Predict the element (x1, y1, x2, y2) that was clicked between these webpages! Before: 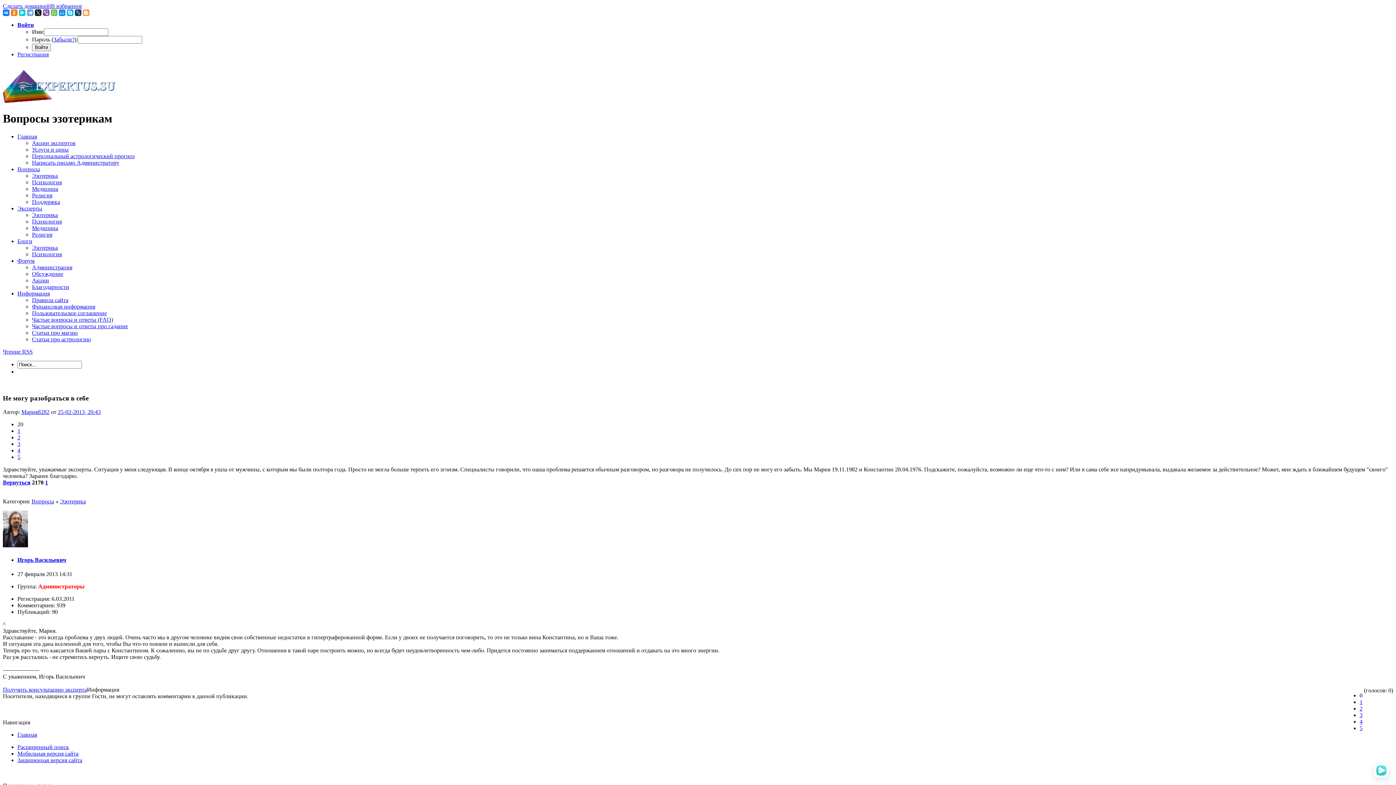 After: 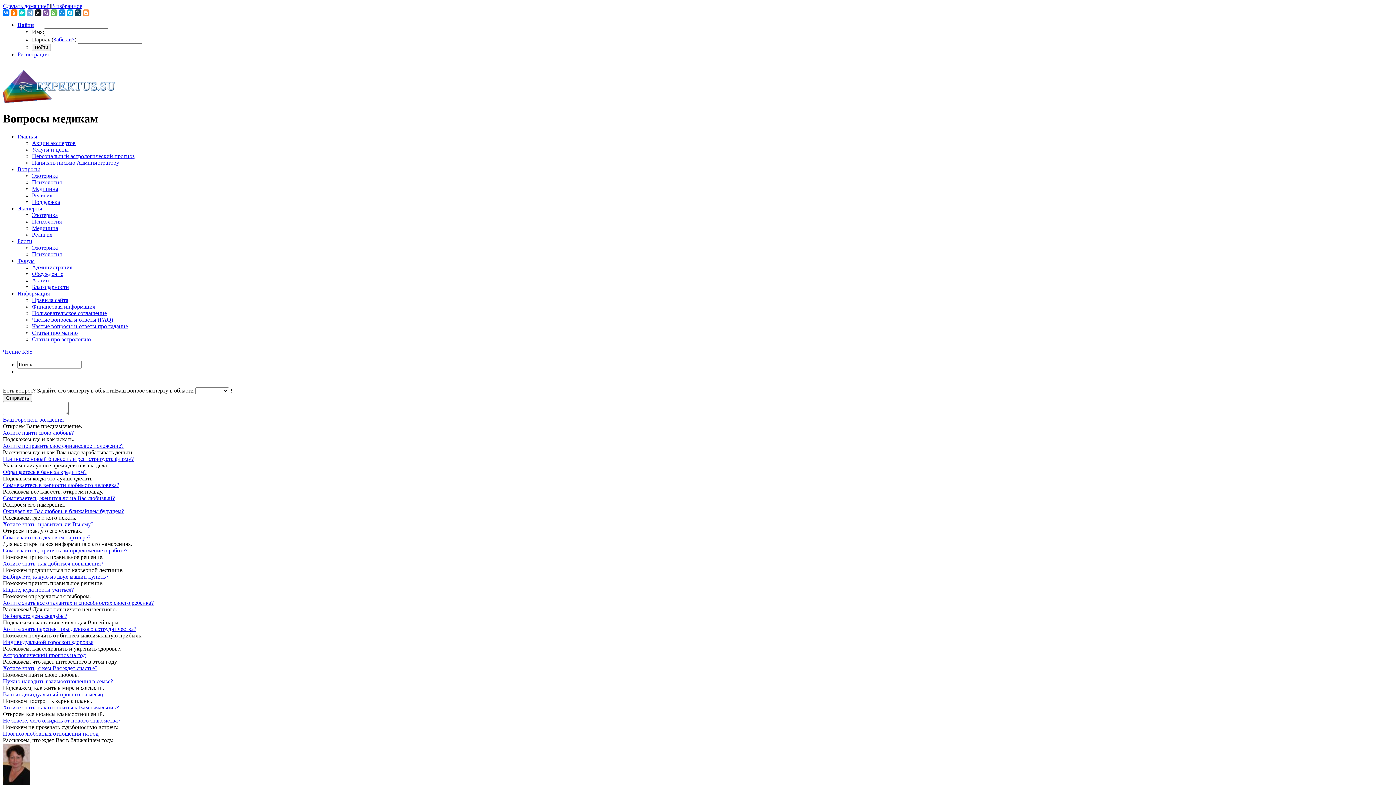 Action: bbox: (32, 185, 58, 191) label: Медицина